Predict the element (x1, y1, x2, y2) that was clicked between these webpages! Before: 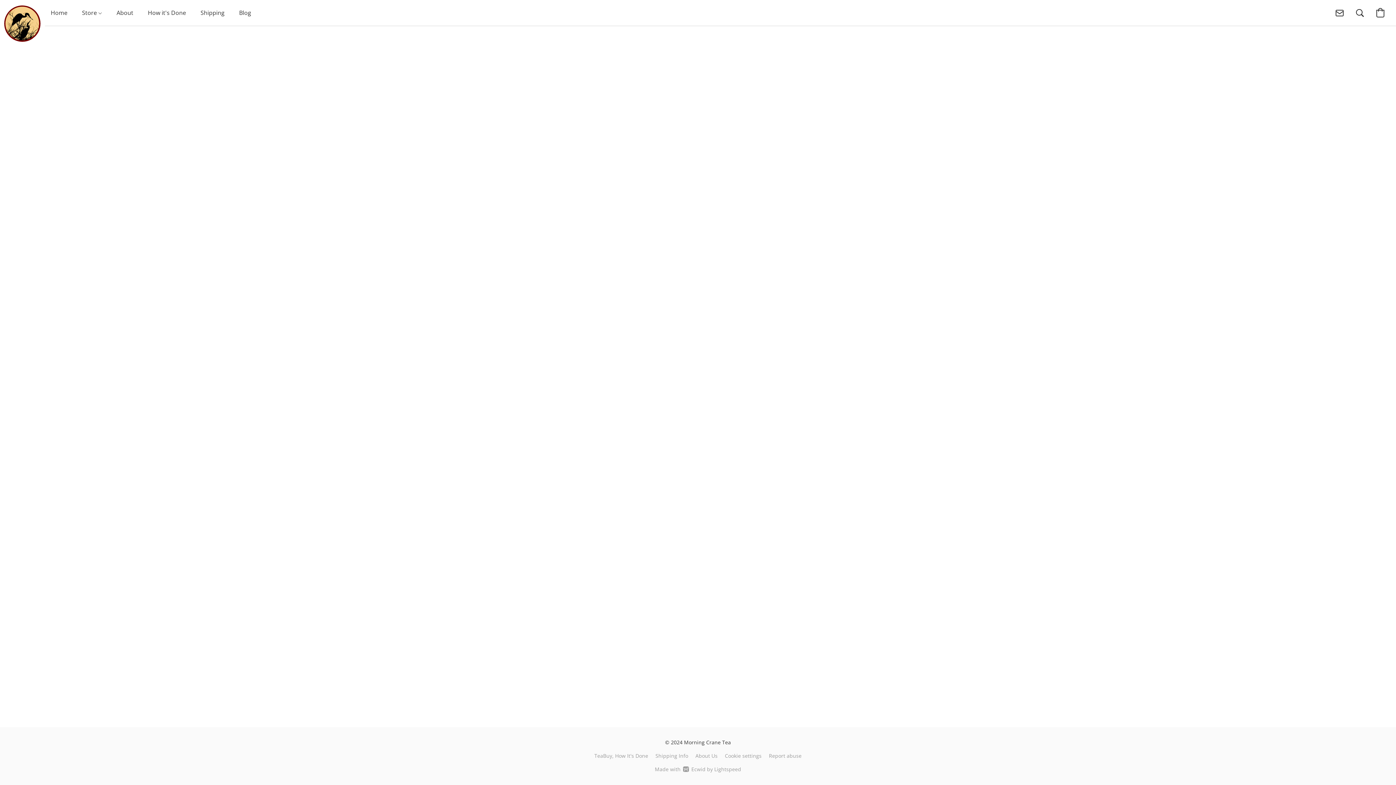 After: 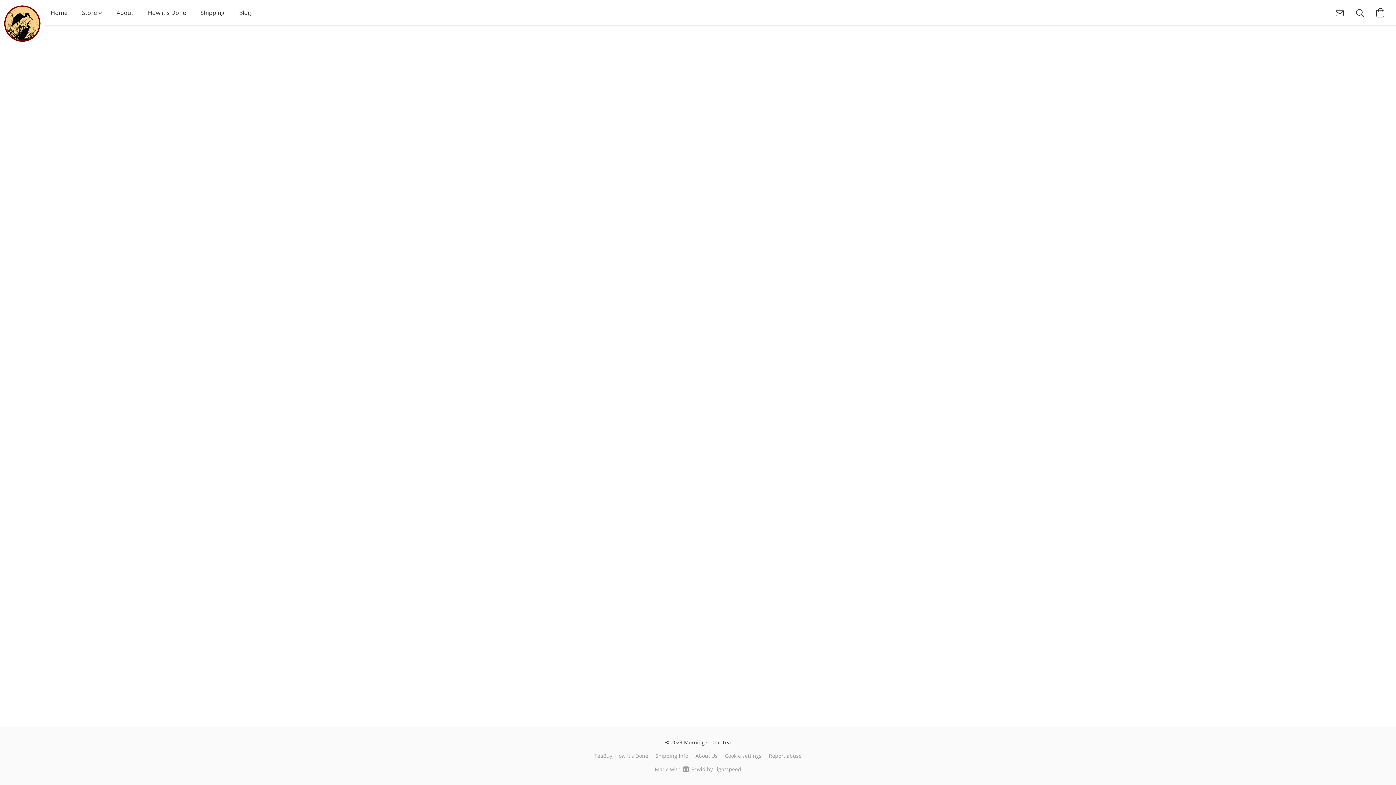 Action: label: Store  bbox: (74, 5, 109, 20)